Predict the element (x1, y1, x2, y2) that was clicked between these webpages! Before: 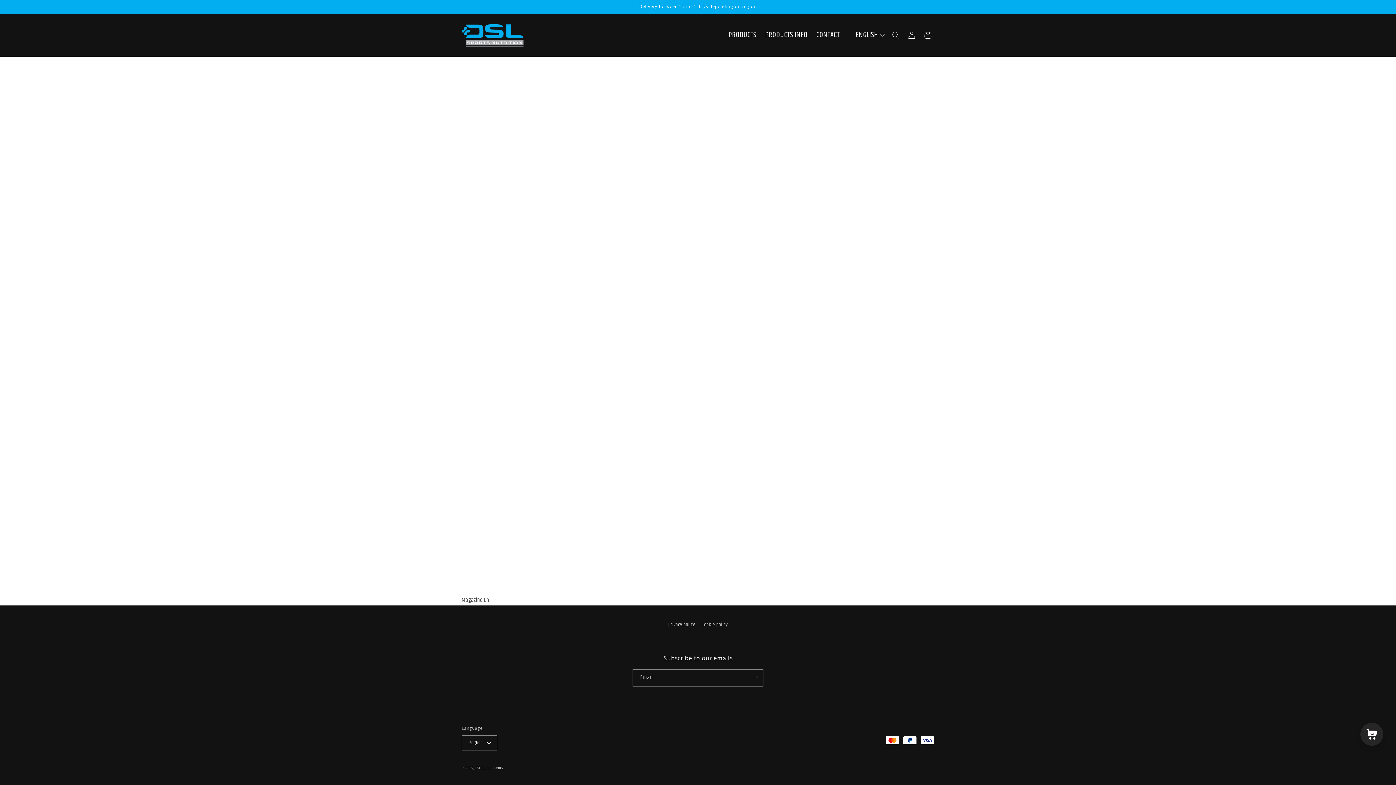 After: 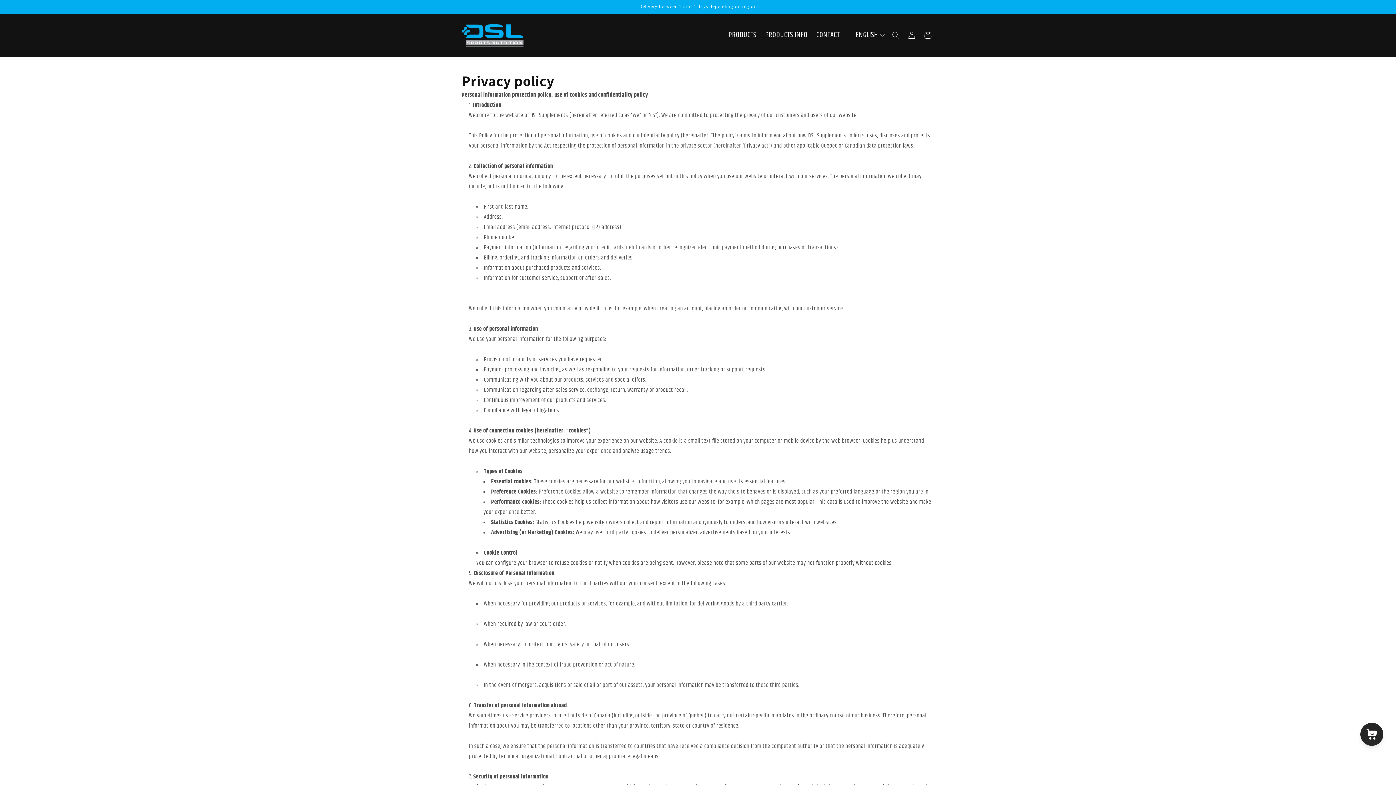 Action: label: Privacy policy bbox: (668, 620, 695, 631)